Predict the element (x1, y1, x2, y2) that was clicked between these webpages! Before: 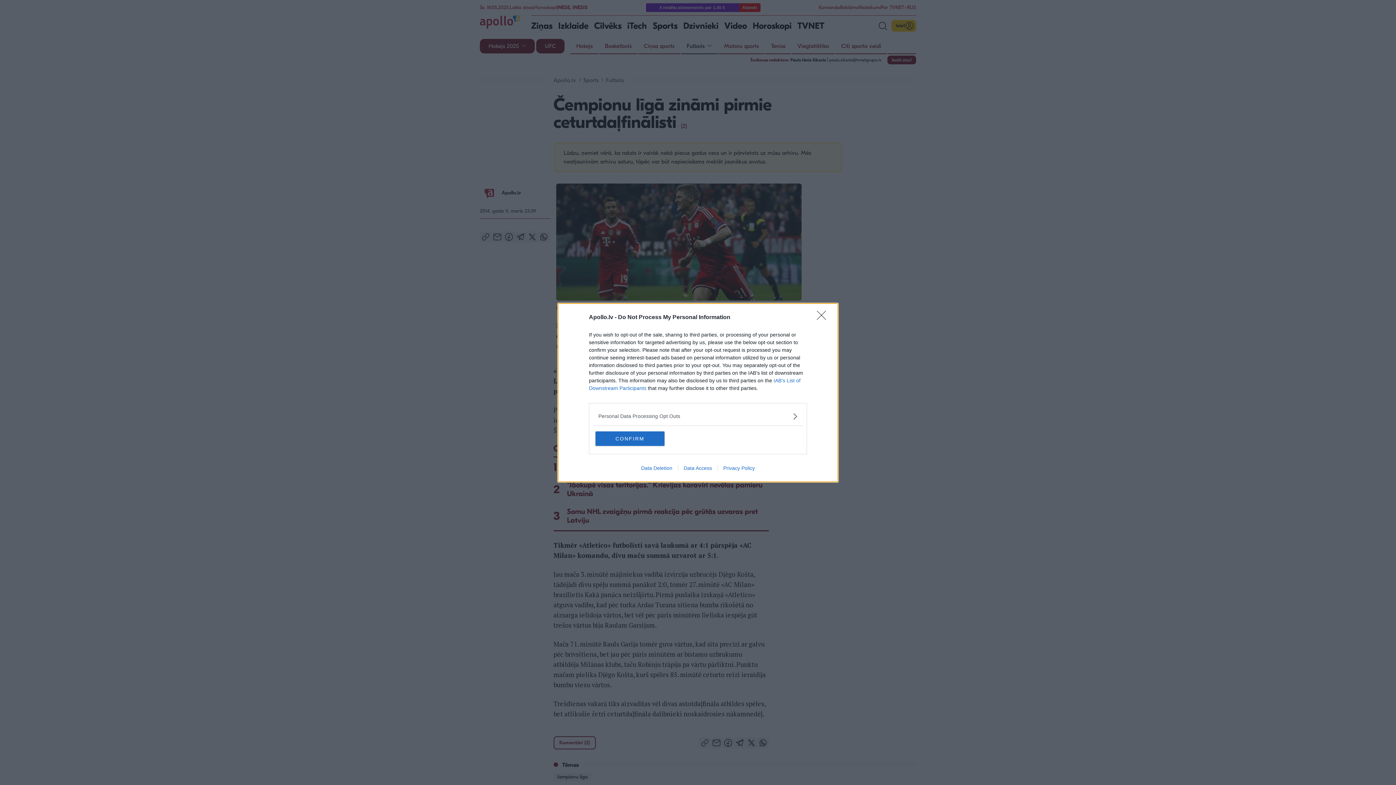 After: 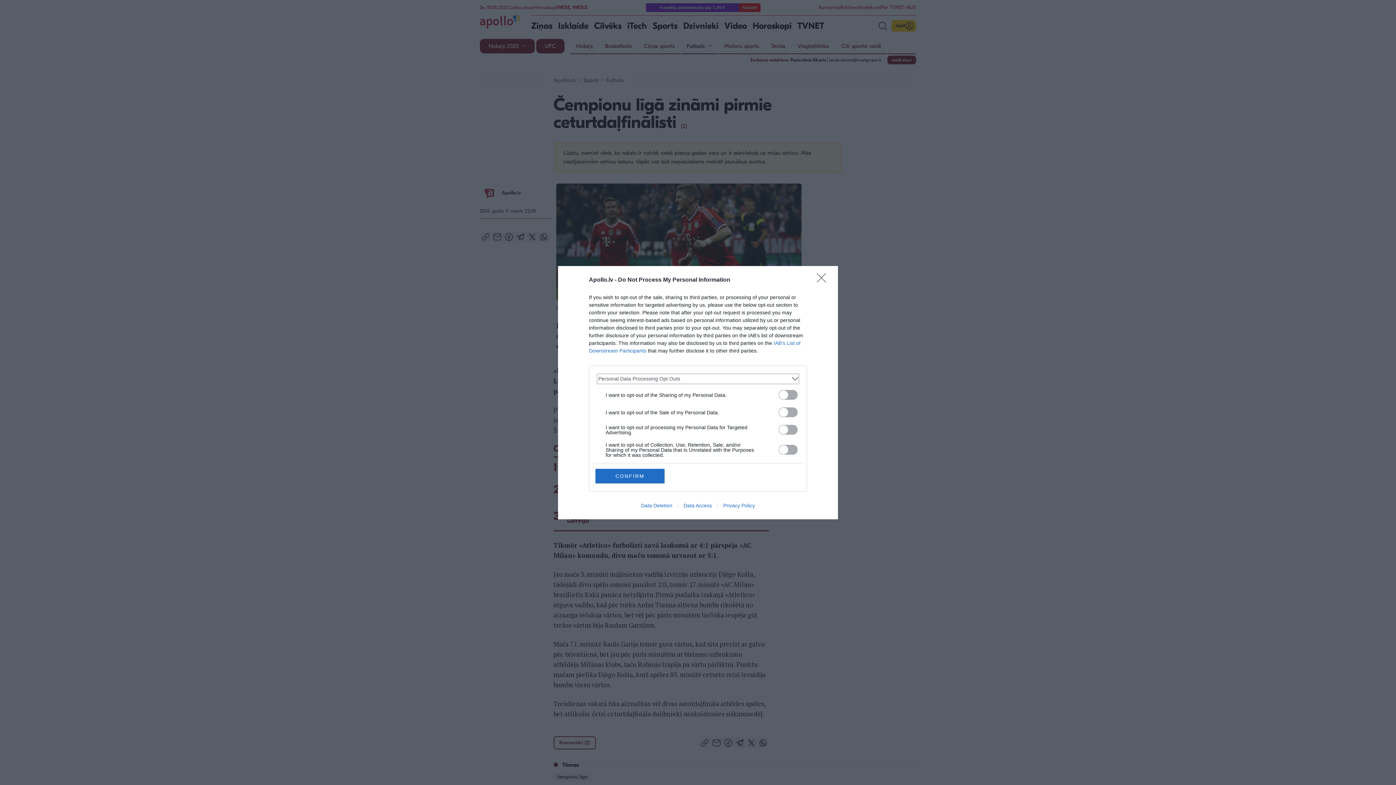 Action: bbox: (598, 412, 797, 420) label: Opt-Outs